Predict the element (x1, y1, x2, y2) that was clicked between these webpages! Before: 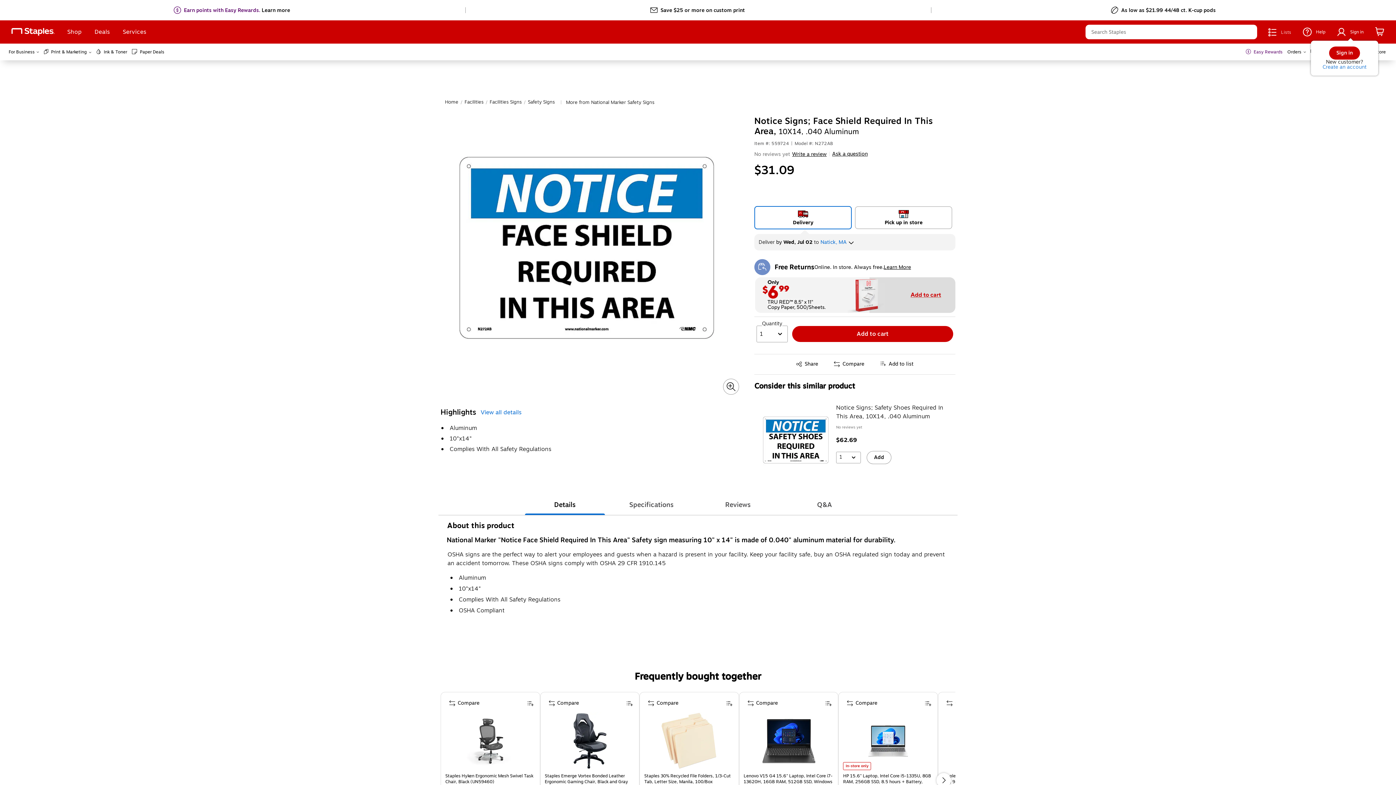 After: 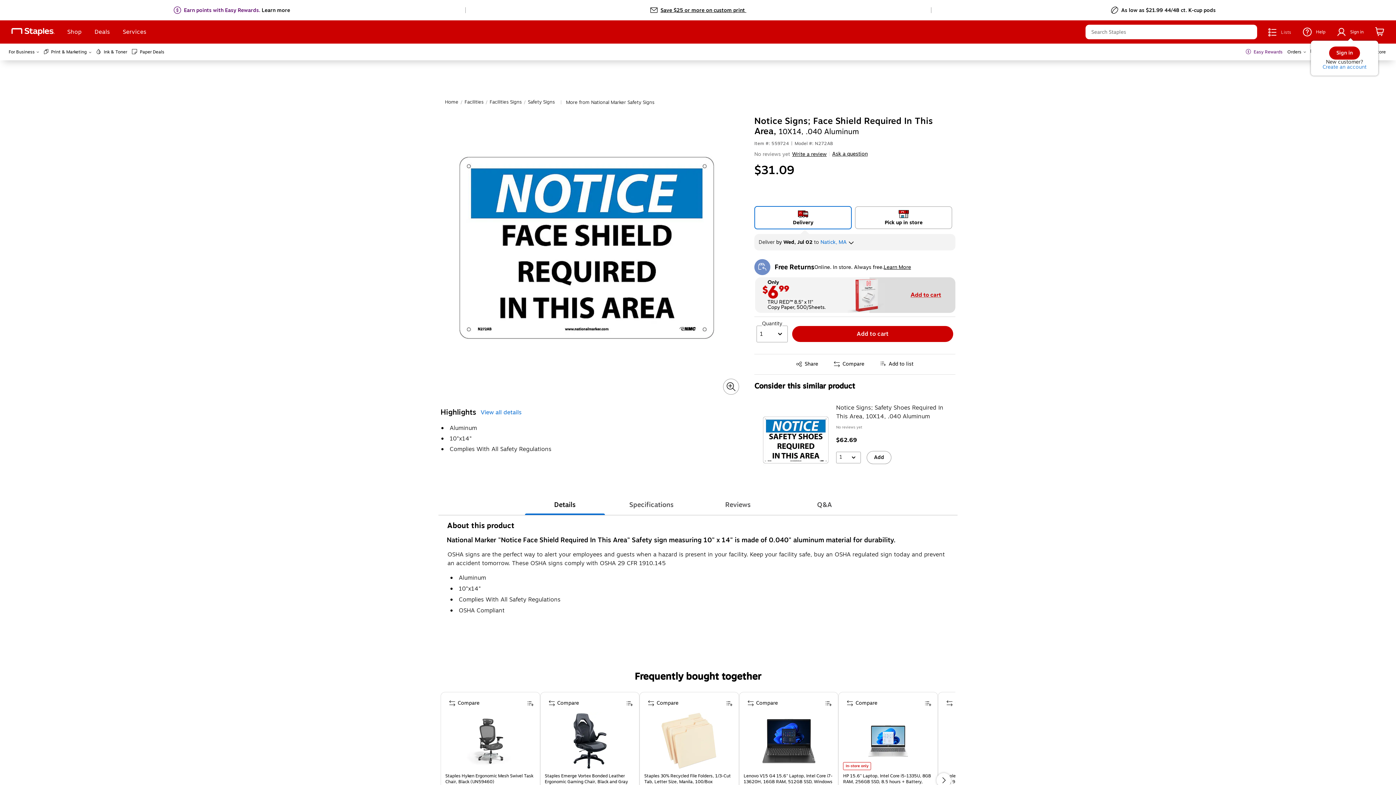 Action: bbox: (650, 2, 746, 17) label: Save $25 or more on custom print